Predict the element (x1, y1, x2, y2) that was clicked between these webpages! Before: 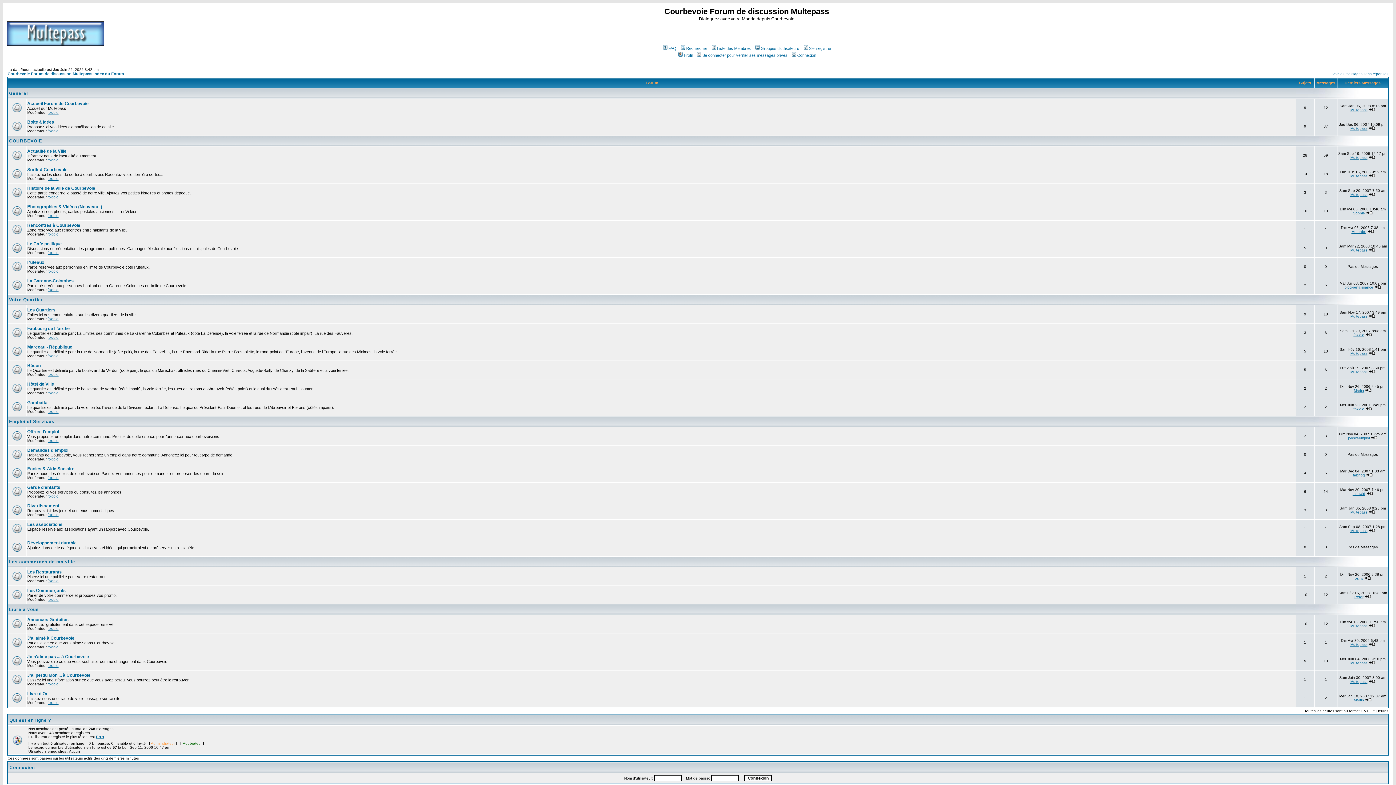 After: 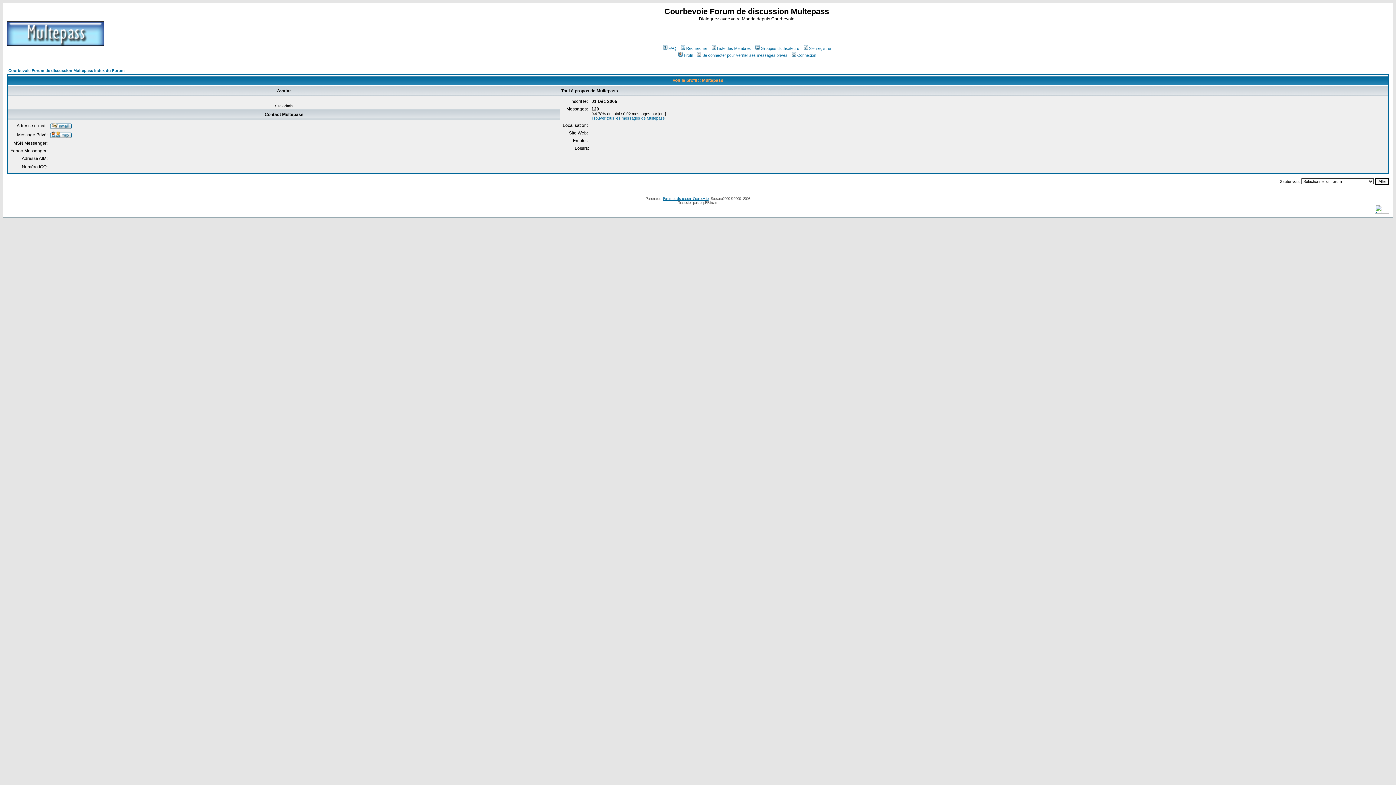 Action: label: Multepass bbox: (1350, 624, 1367, 628)